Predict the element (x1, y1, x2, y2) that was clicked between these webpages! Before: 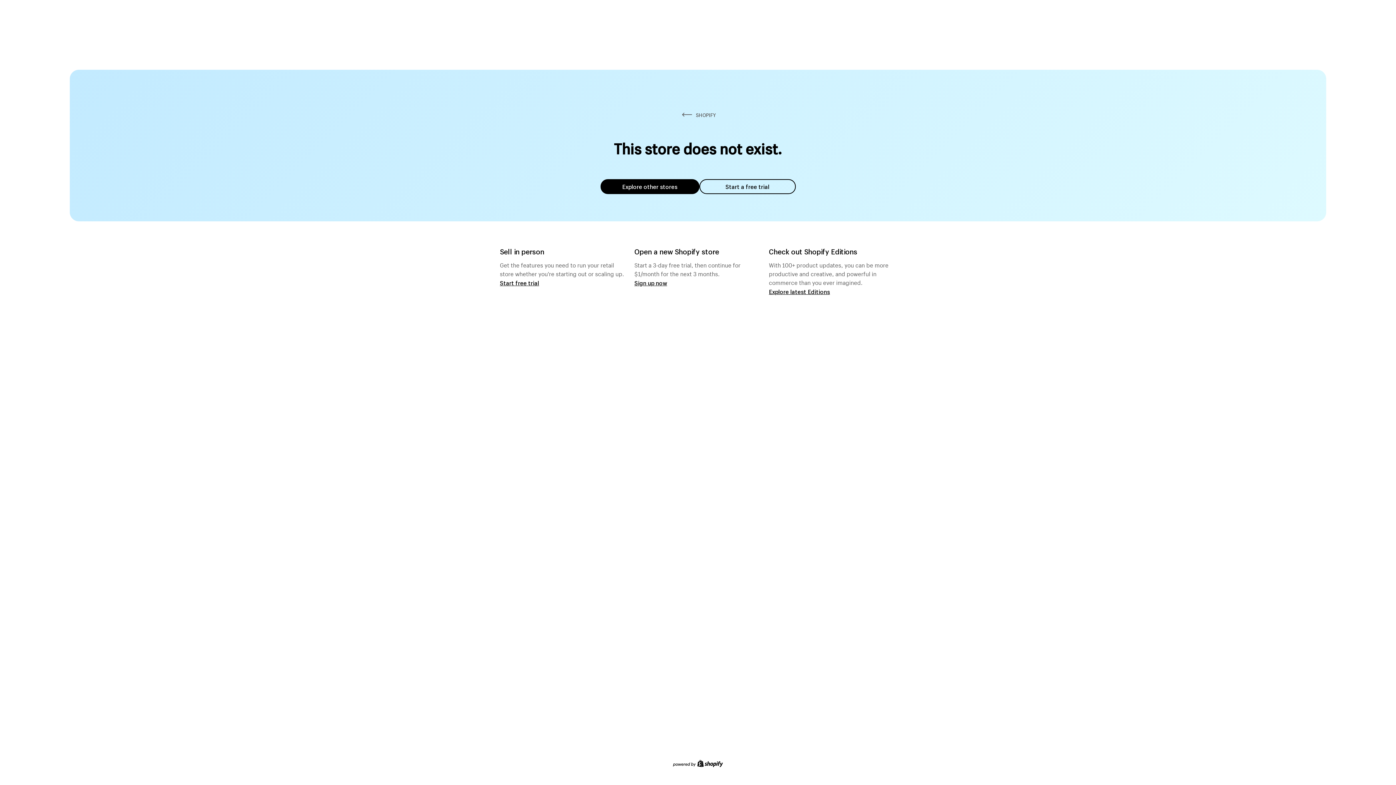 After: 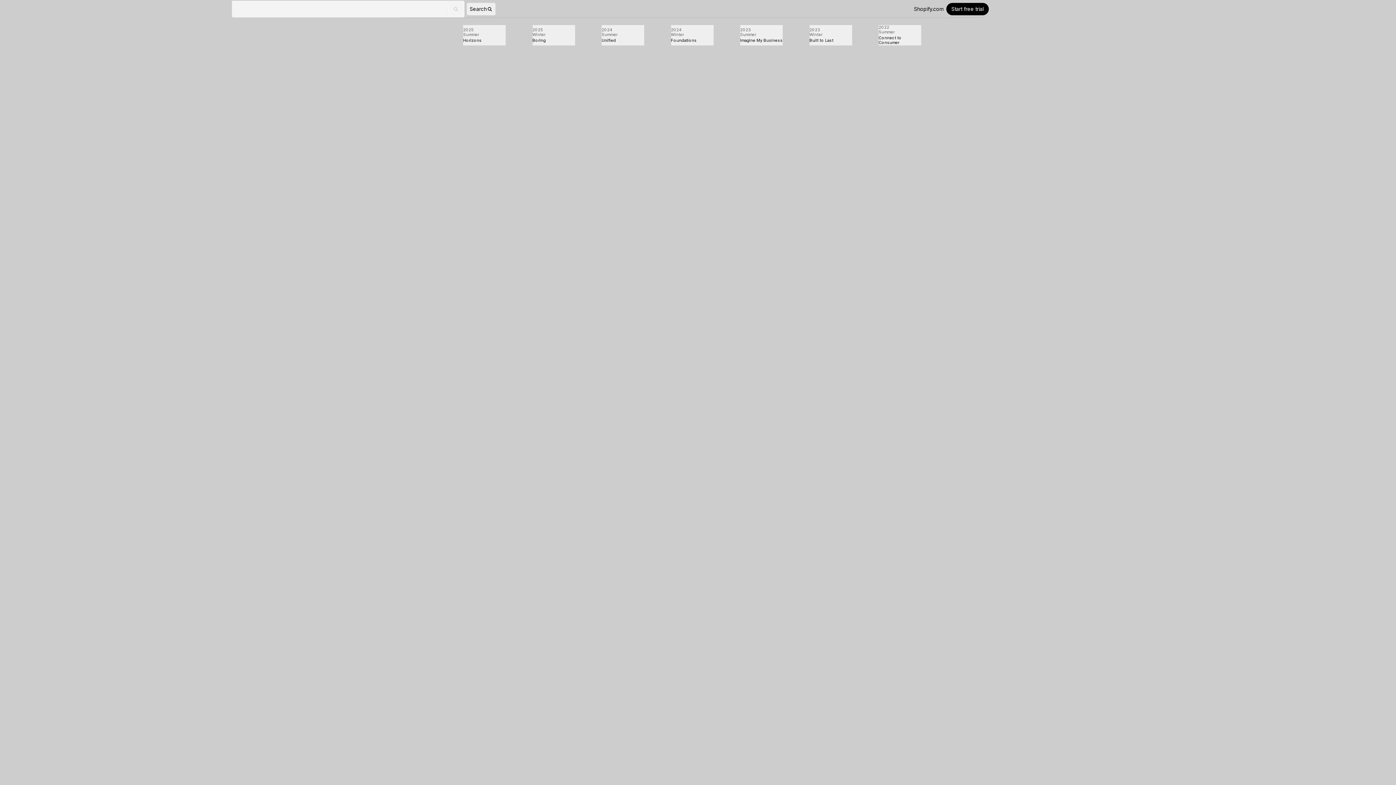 Action: label: Explore latest Editions bbox: (769, 287, 830, 295)